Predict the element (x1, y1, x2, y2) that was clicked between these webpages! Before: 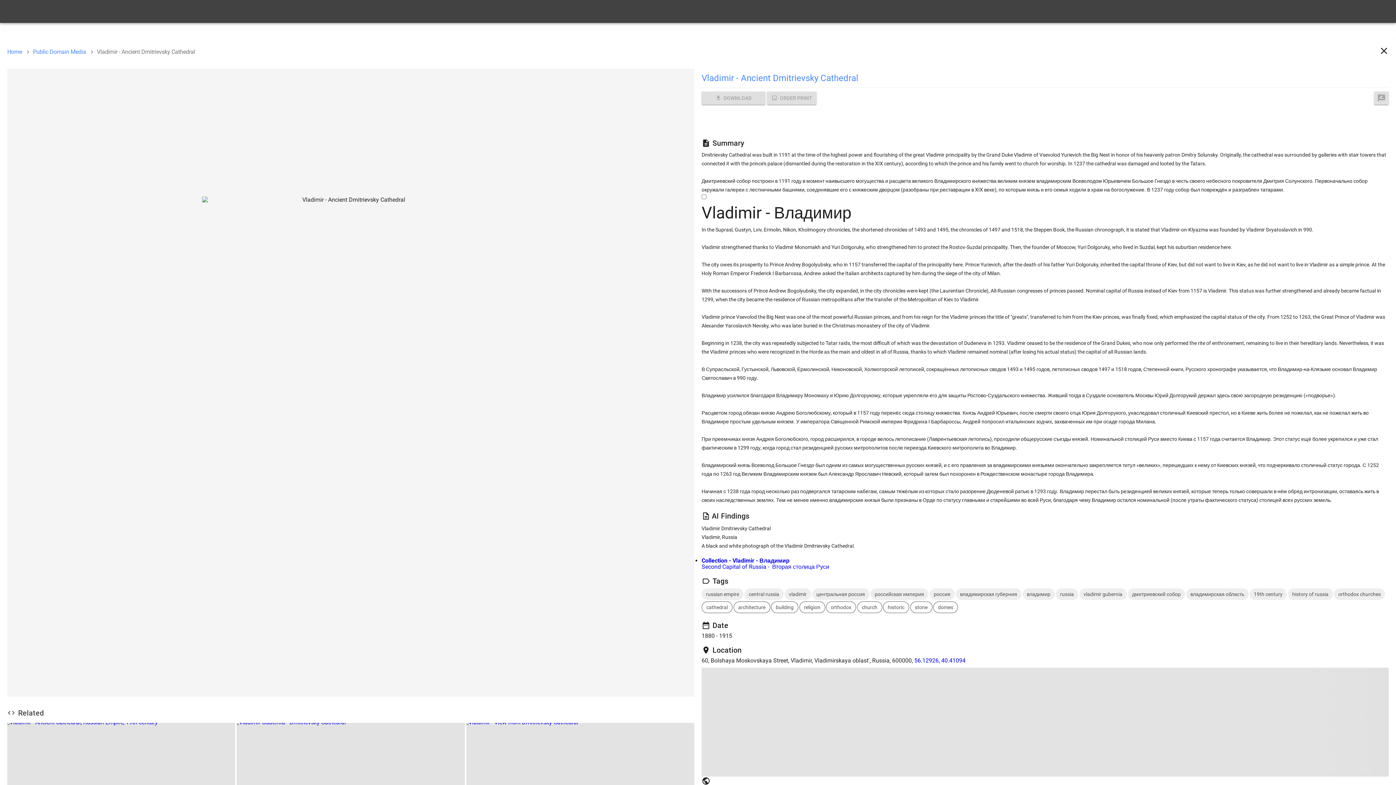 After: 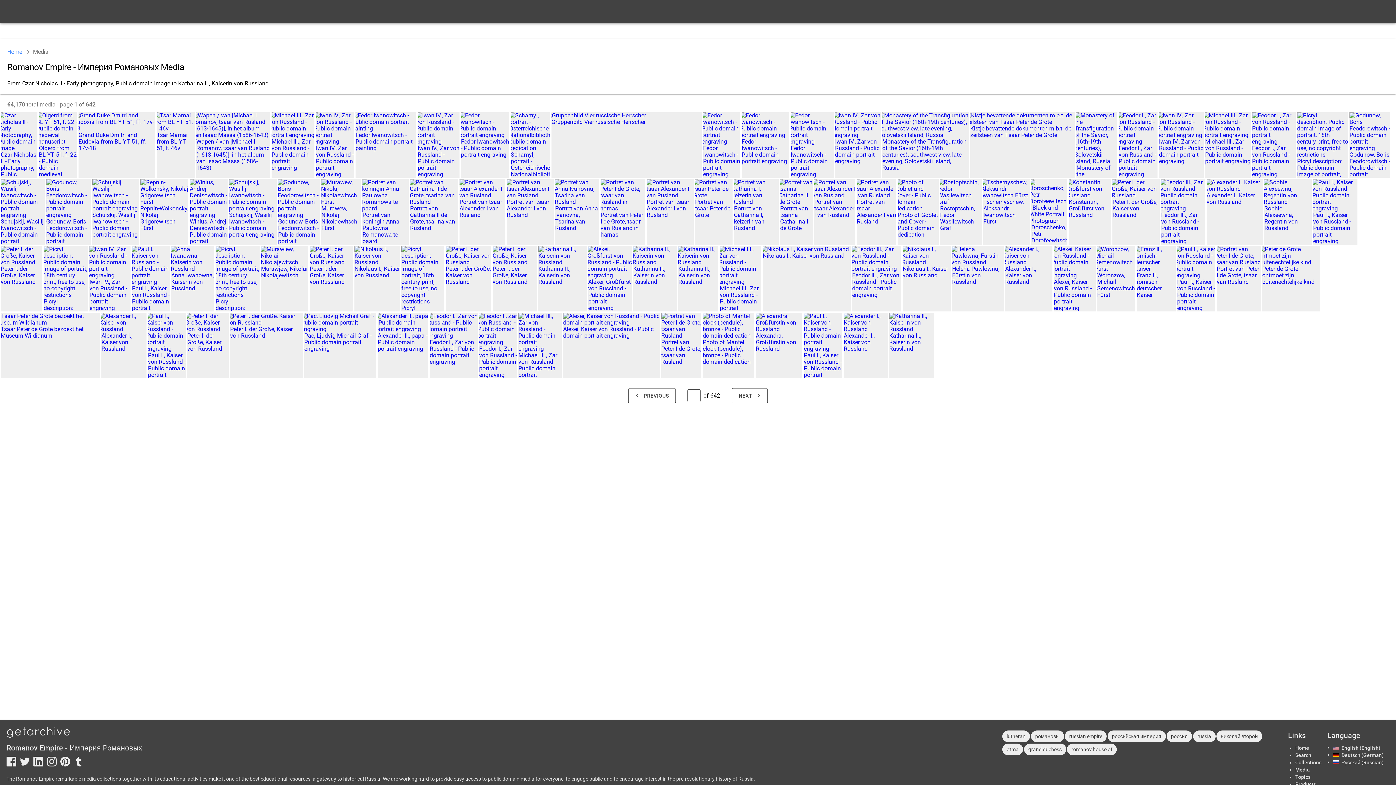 Action: label: Public Domain Media bbox: (32, 46, 86, 57)